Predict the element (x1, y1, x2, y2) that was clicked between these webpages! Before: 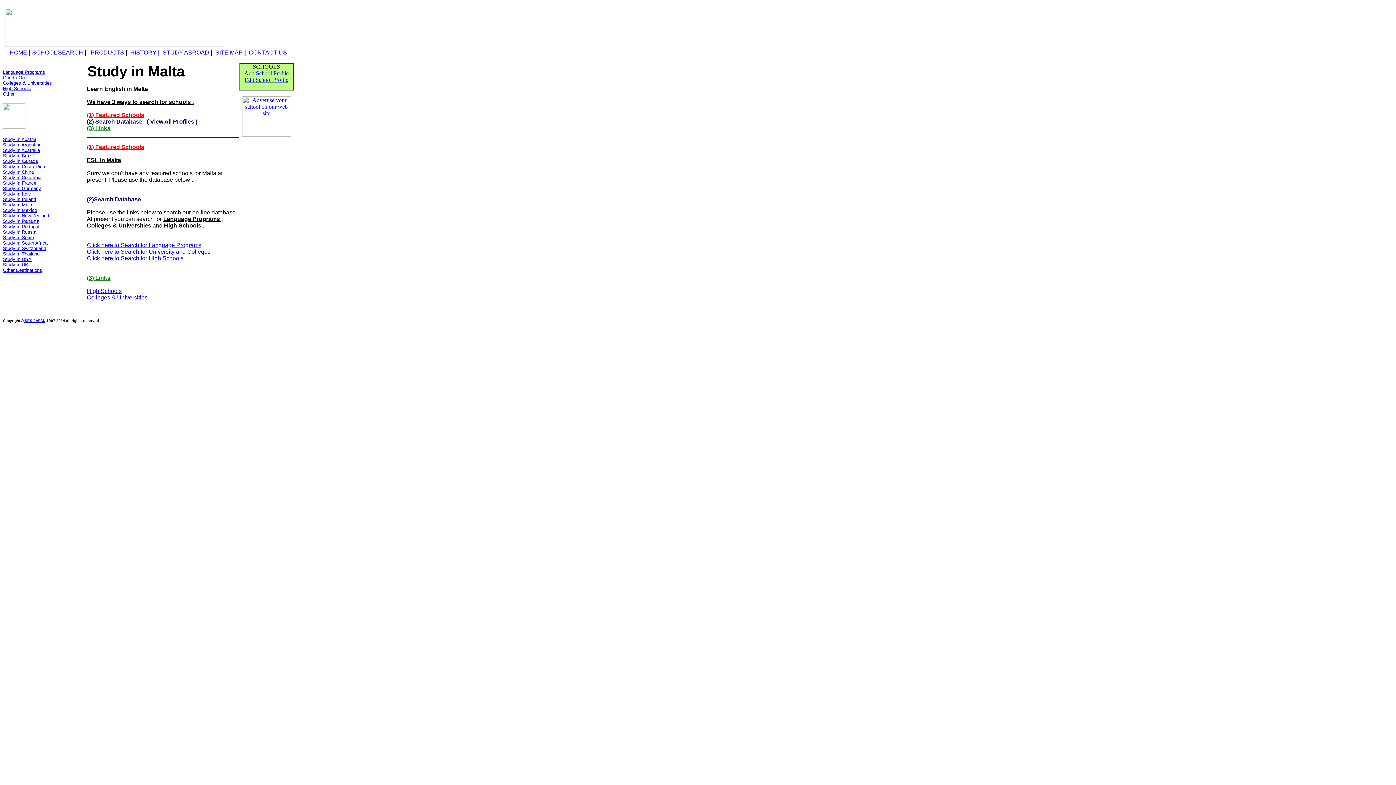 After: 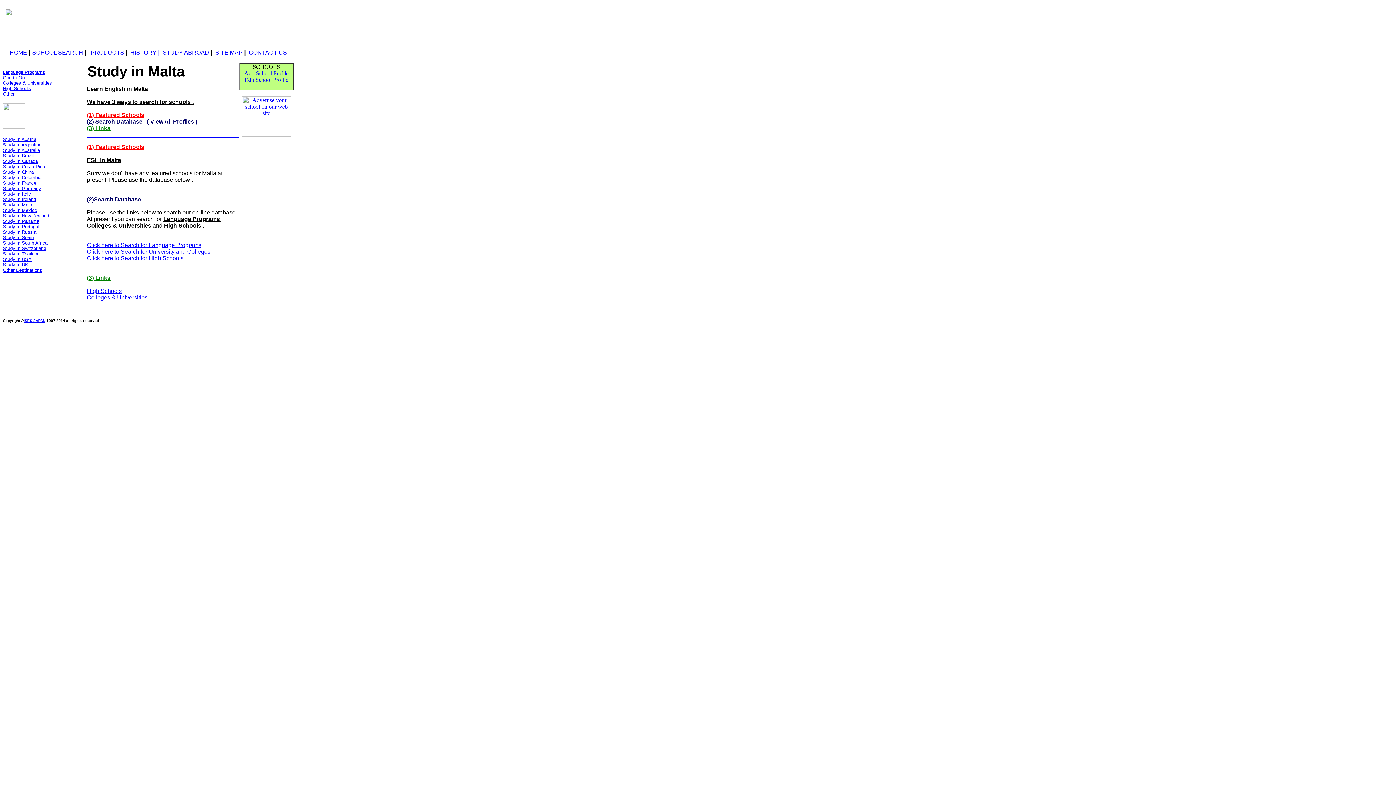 Action: bbox: (2, 202, 33, 207) label: Study in Malta